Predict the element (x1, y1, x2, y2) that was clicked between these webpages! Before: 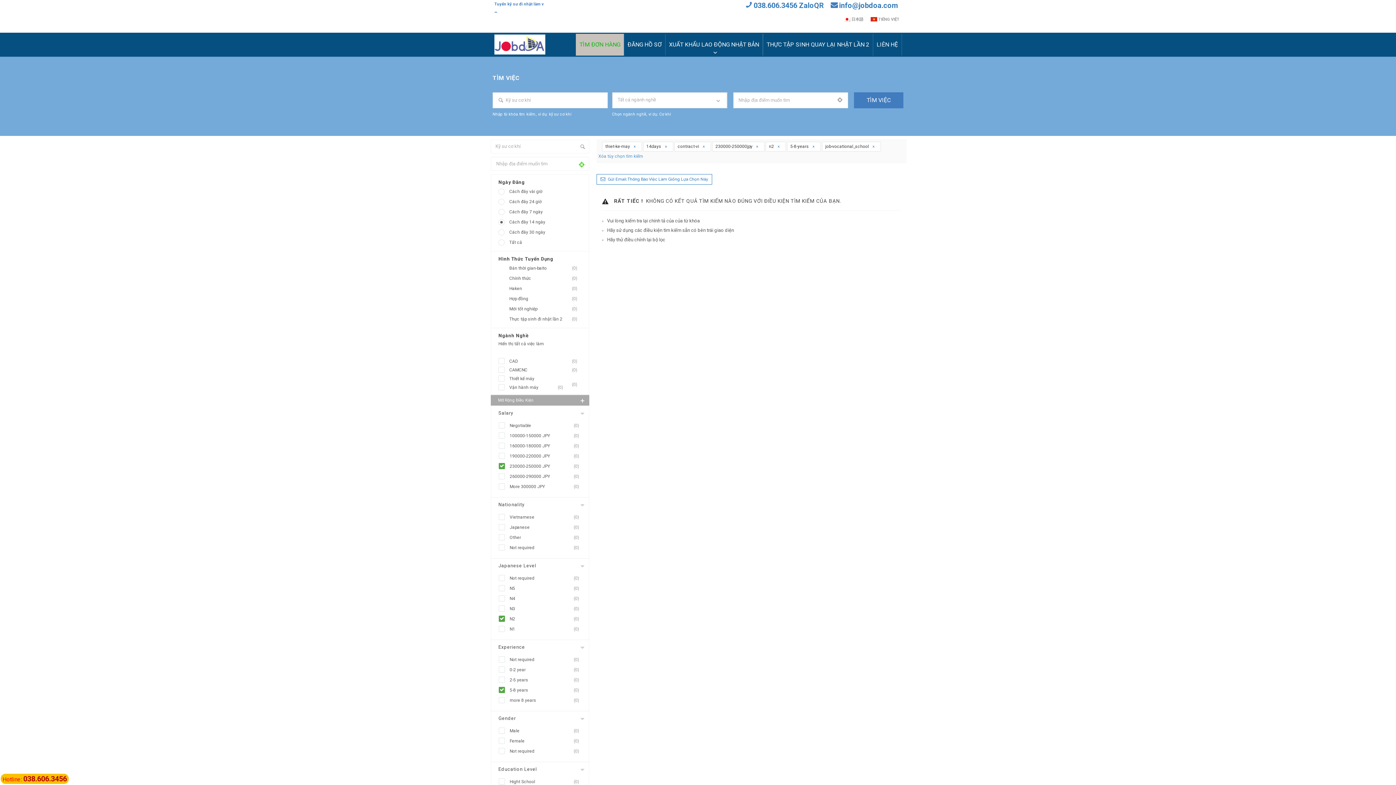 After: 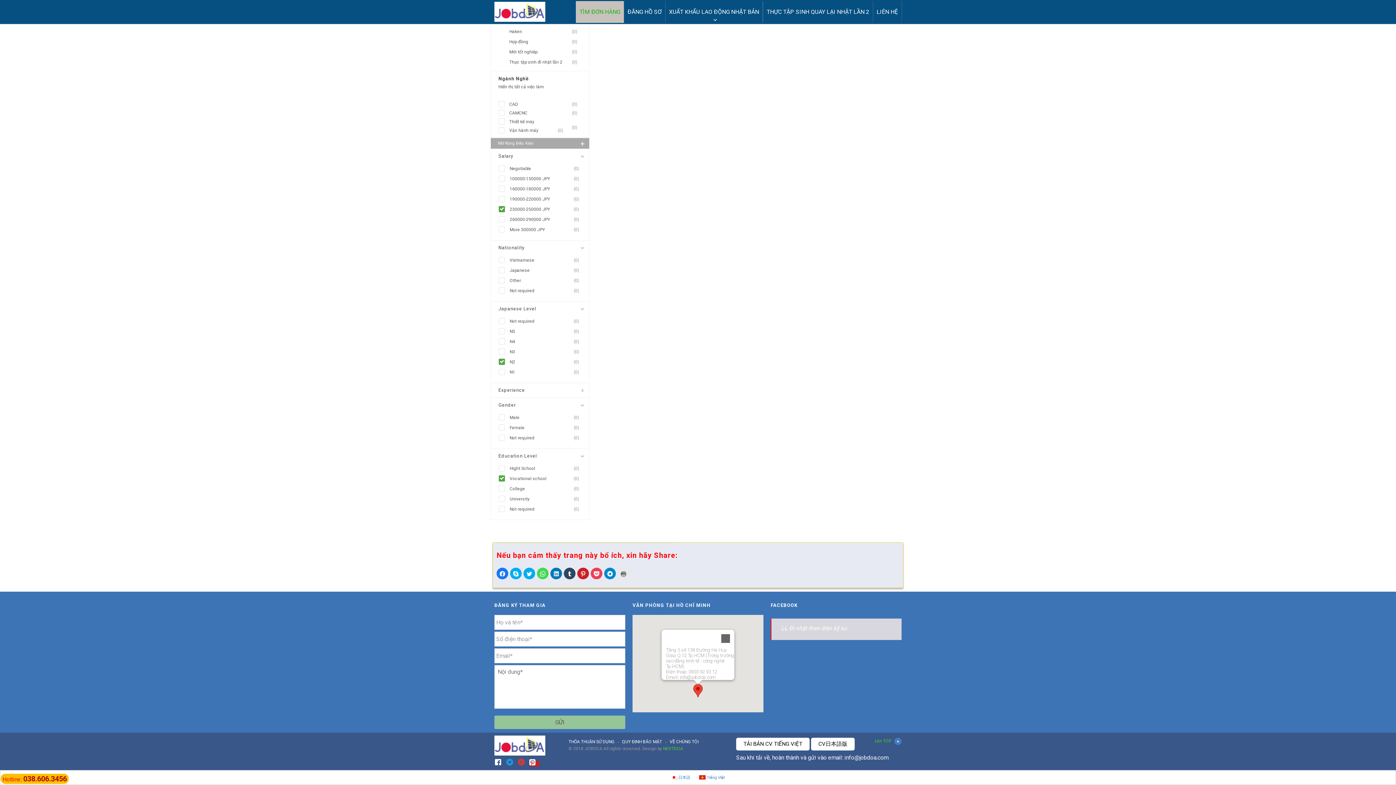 Action: label: Experience bbox: (491, 640, 589, 654)